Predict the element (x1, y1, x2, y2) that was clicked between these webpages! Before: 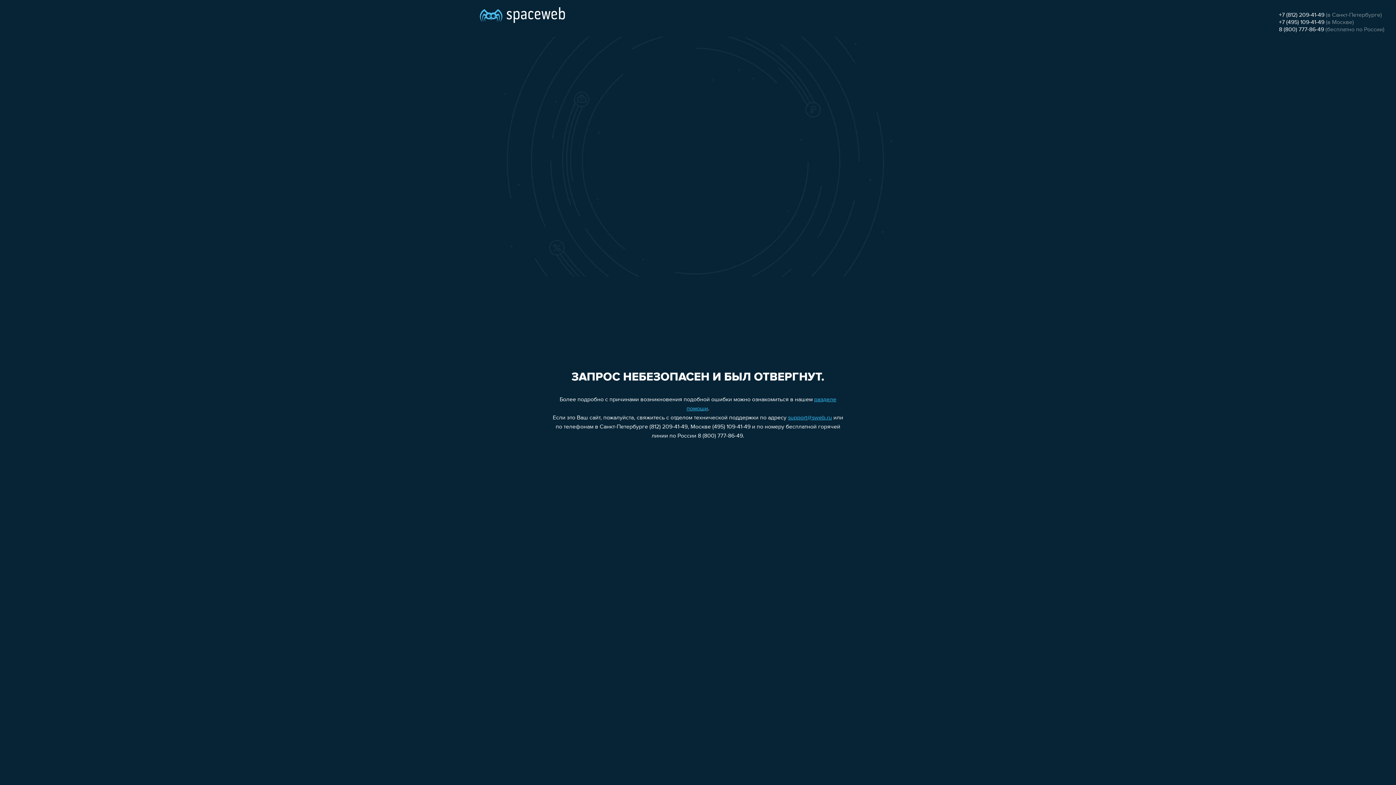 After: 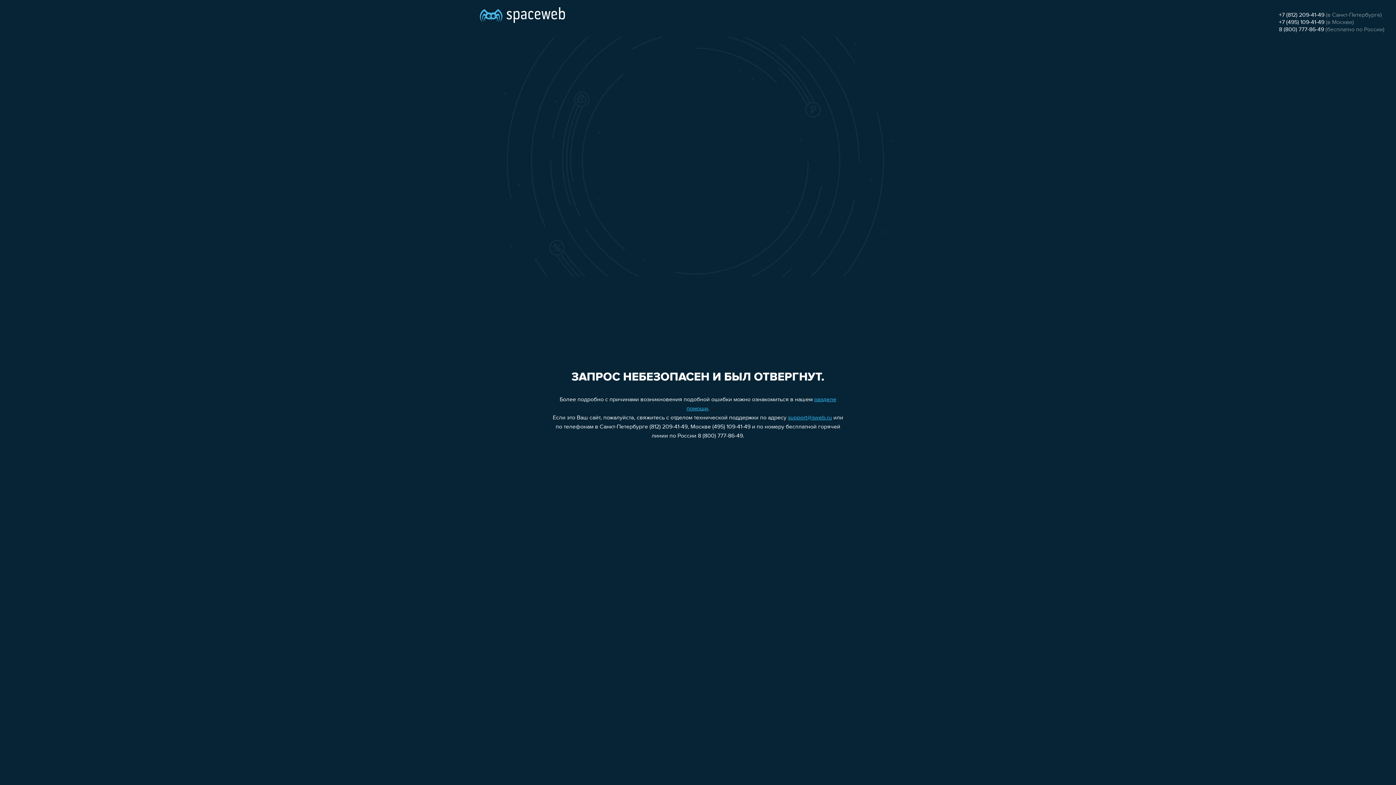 Action: bbox: (788, 415, 832, 421) label: support@sweb.ru